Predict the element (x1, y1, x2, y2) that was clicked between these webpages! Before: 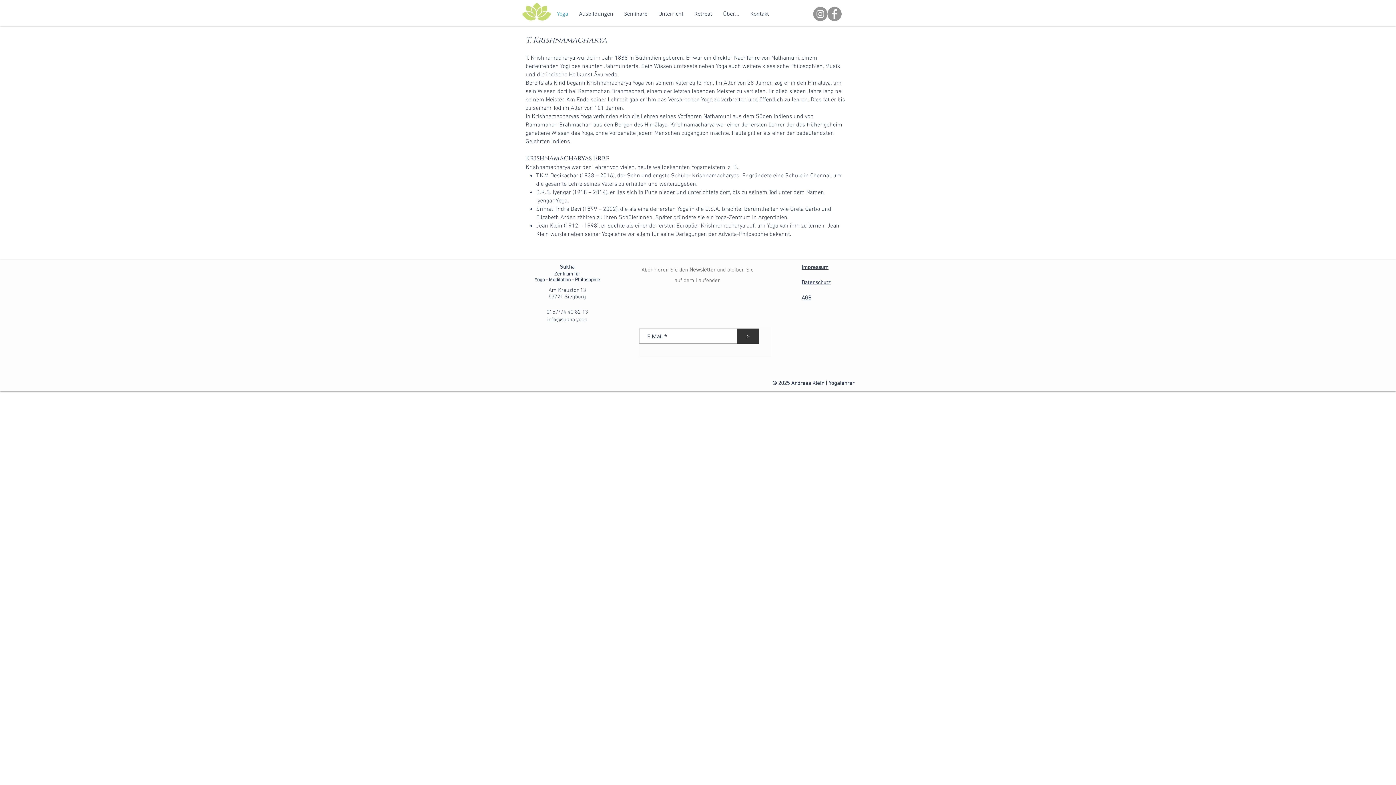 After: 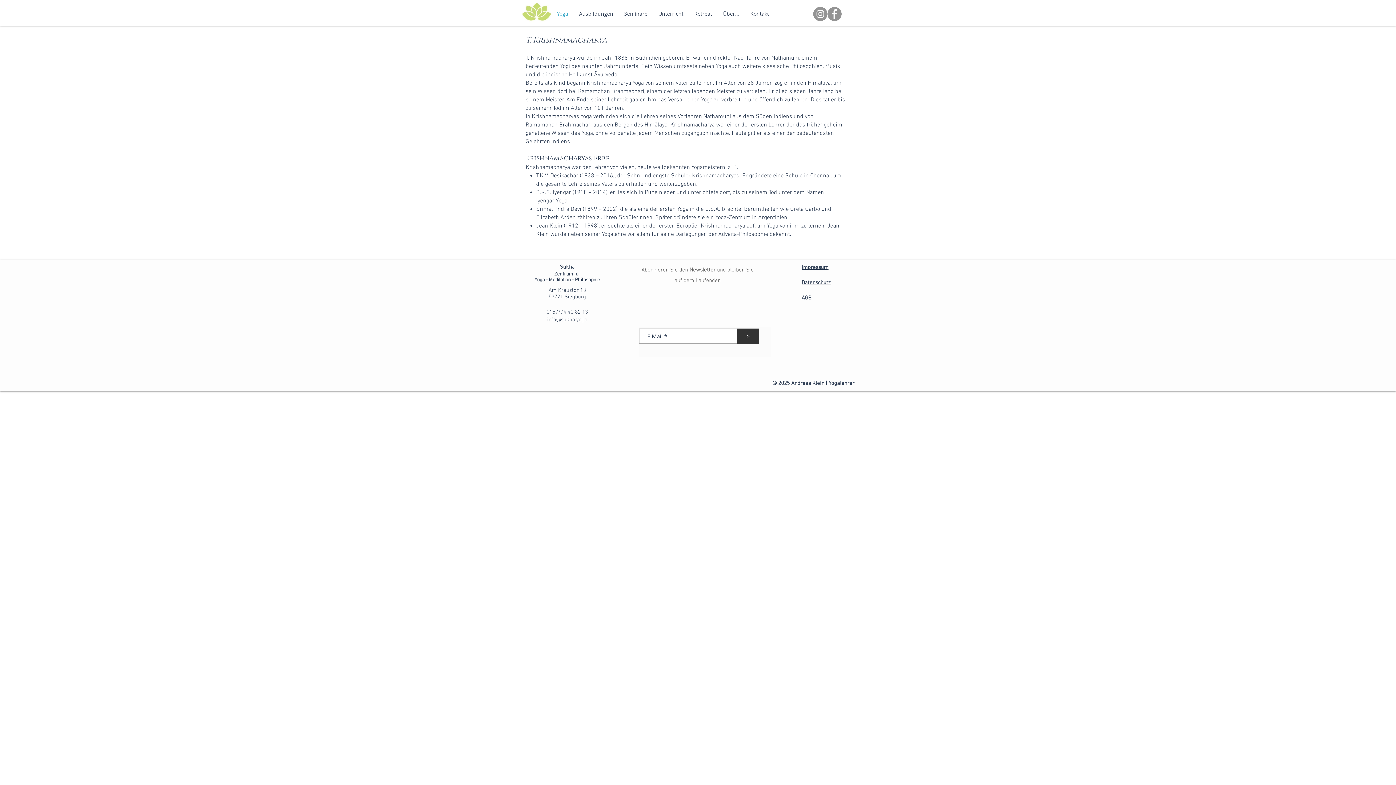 Action: label: info@sukha.yoga bbox: (547, 316, 587, 323)